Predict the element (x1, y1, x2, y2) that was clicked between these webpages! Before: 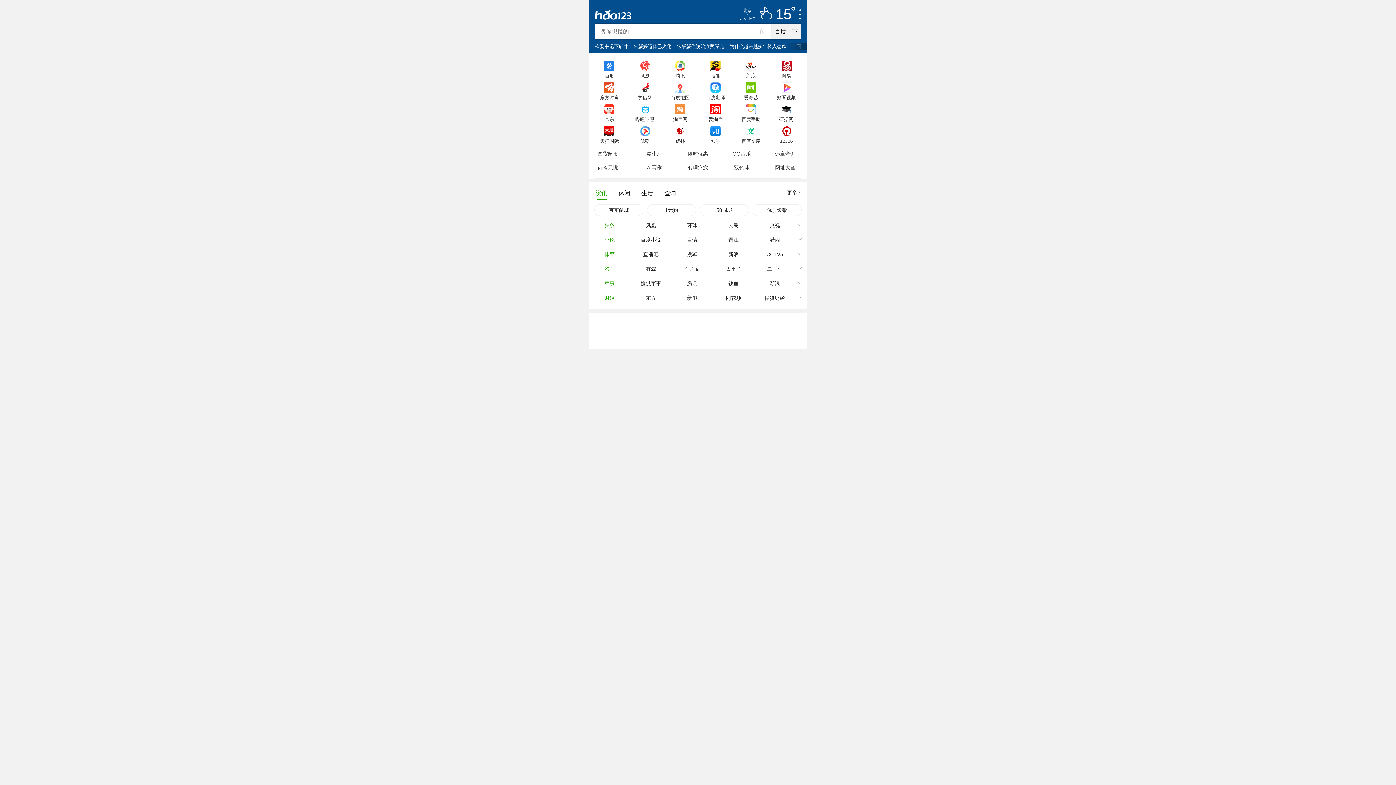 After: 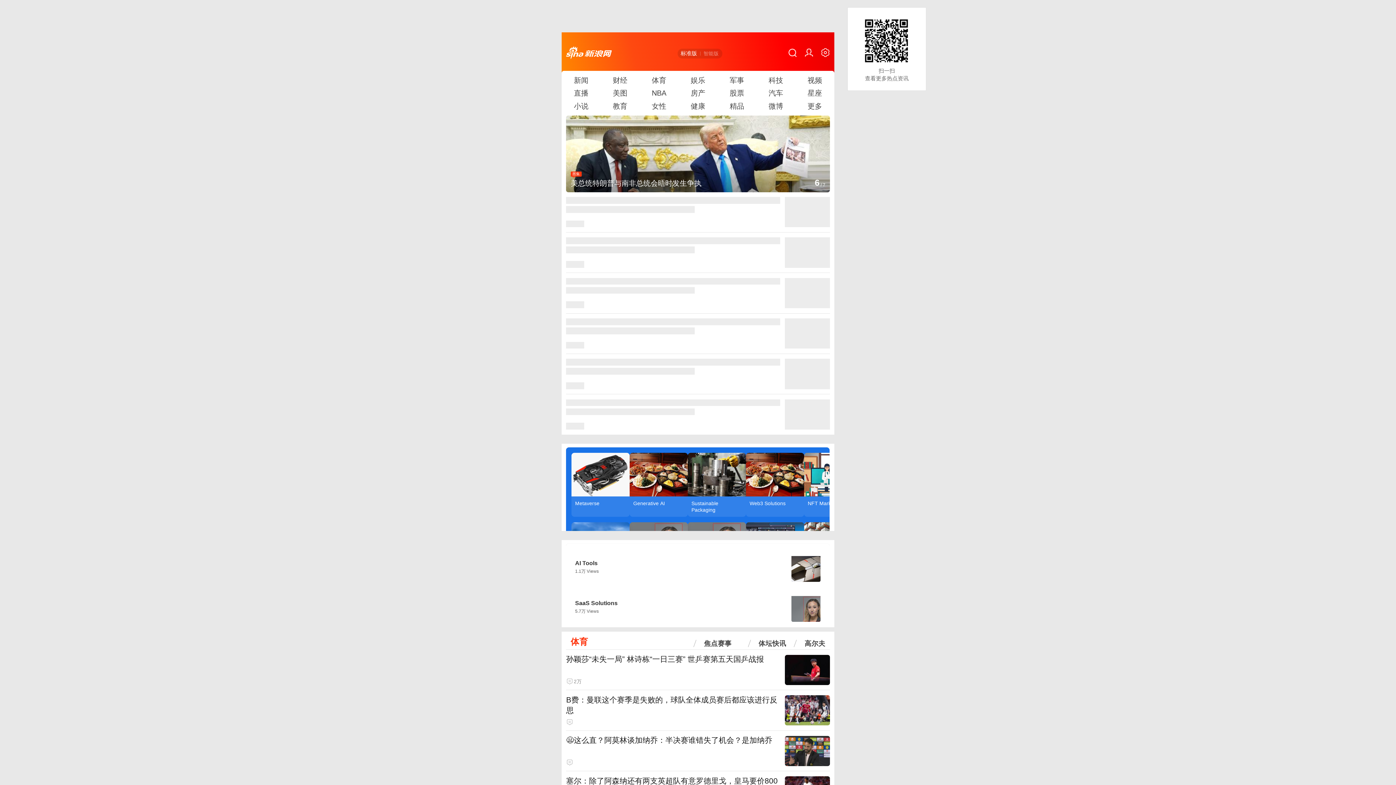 Action: bbox: (733, 56, 768, 78) label: 新浪